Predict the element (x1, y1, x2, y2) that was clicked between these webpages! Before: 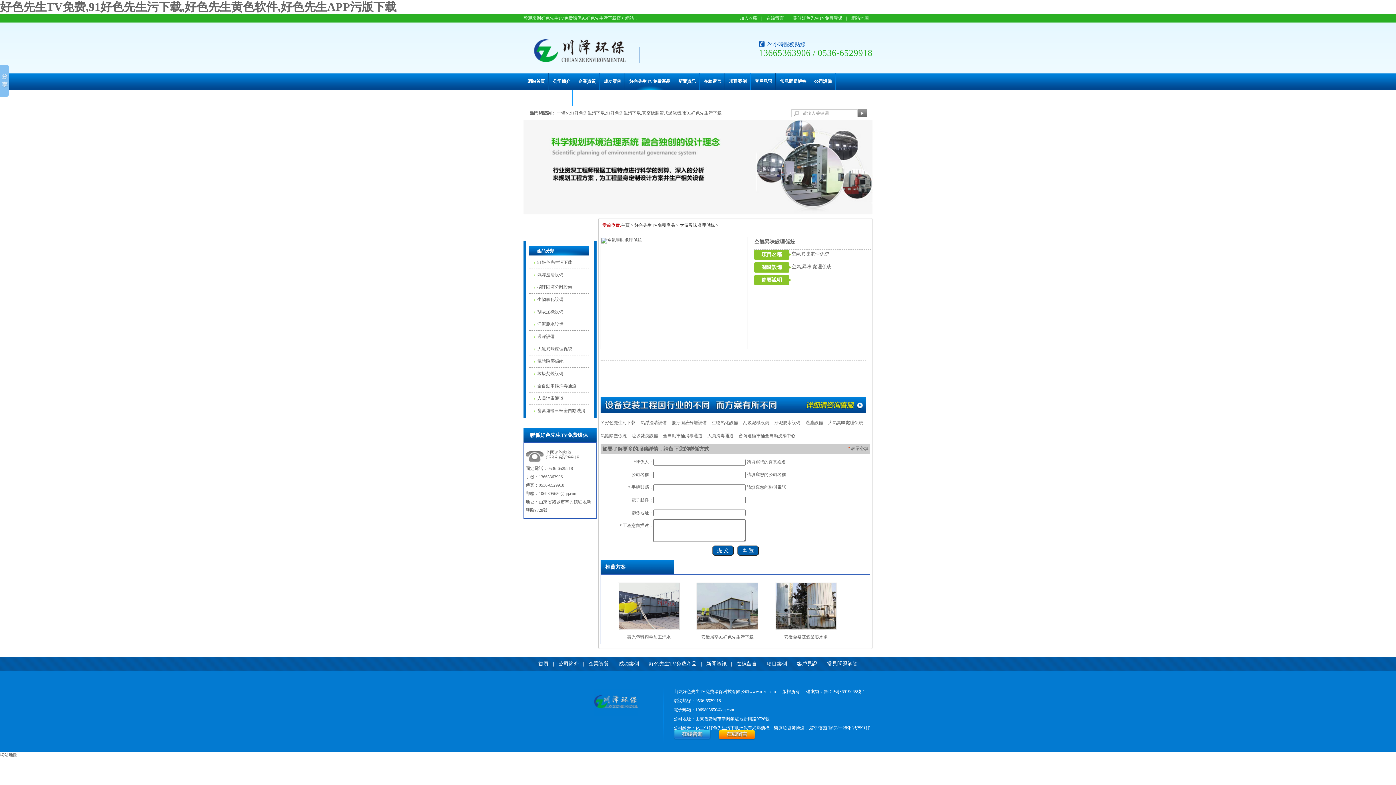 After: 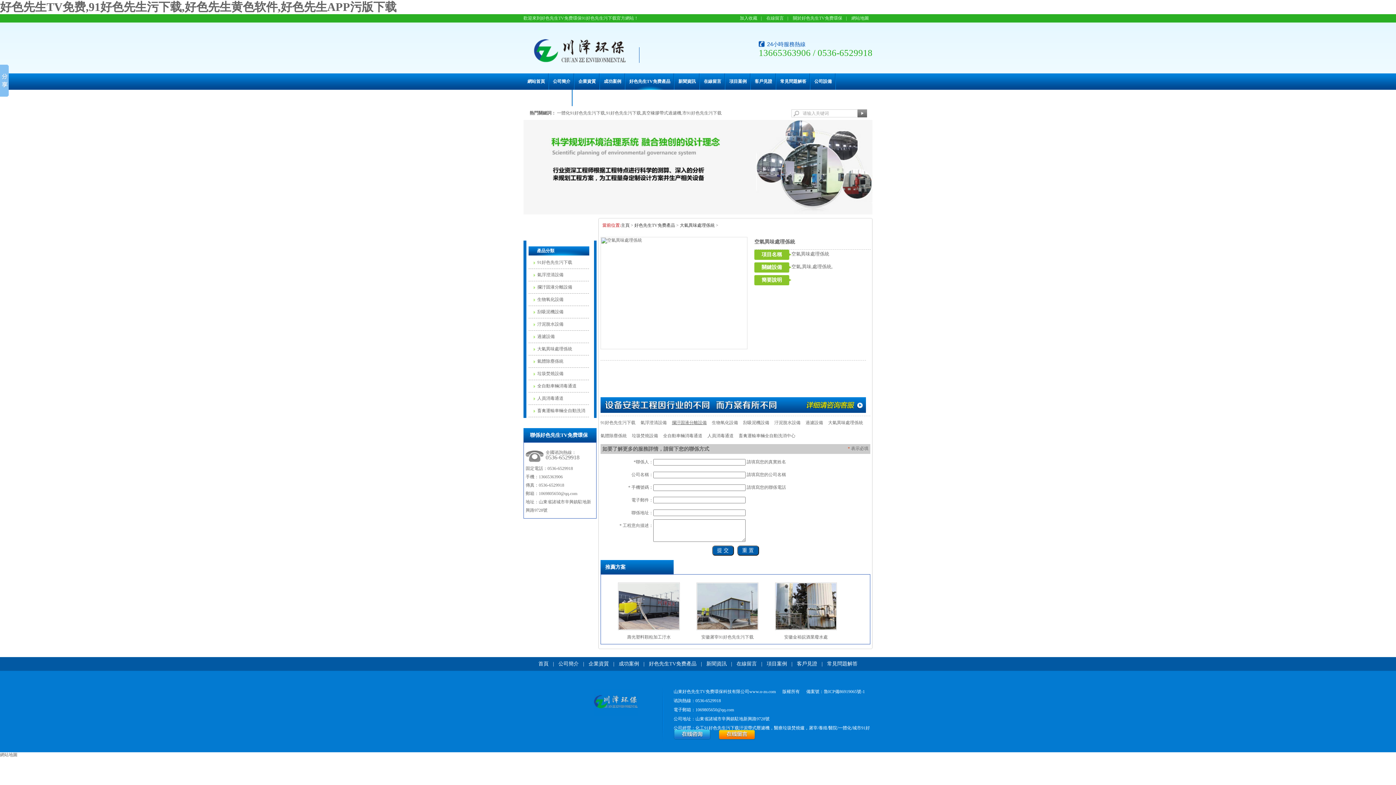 Action: label: 攔汙固液分離設備 bbox: (672, 420, 706, 425)